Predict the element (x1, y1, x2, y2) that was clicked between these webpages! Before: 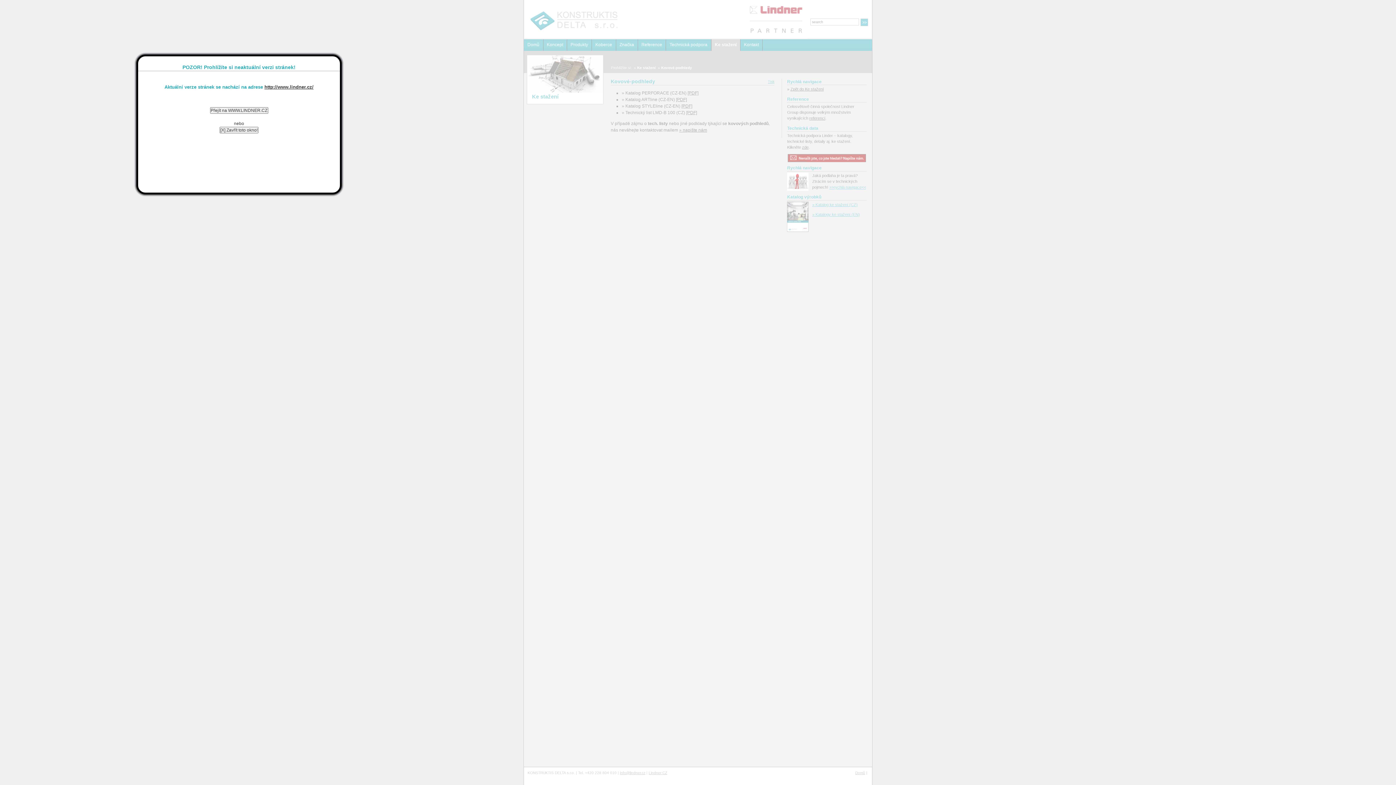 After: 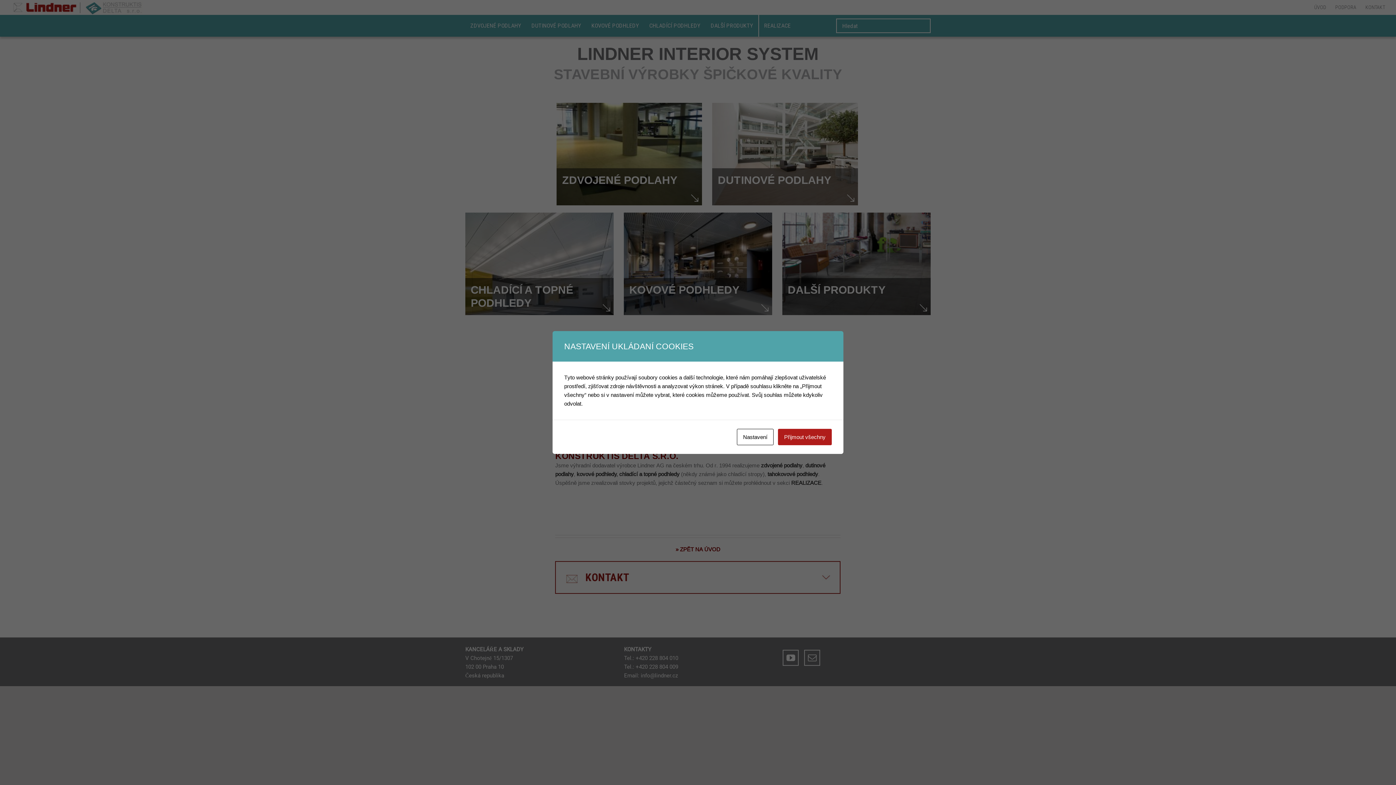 Action: label: http://www.lindner.cz/ bbox: (264, 84, 313, 89)